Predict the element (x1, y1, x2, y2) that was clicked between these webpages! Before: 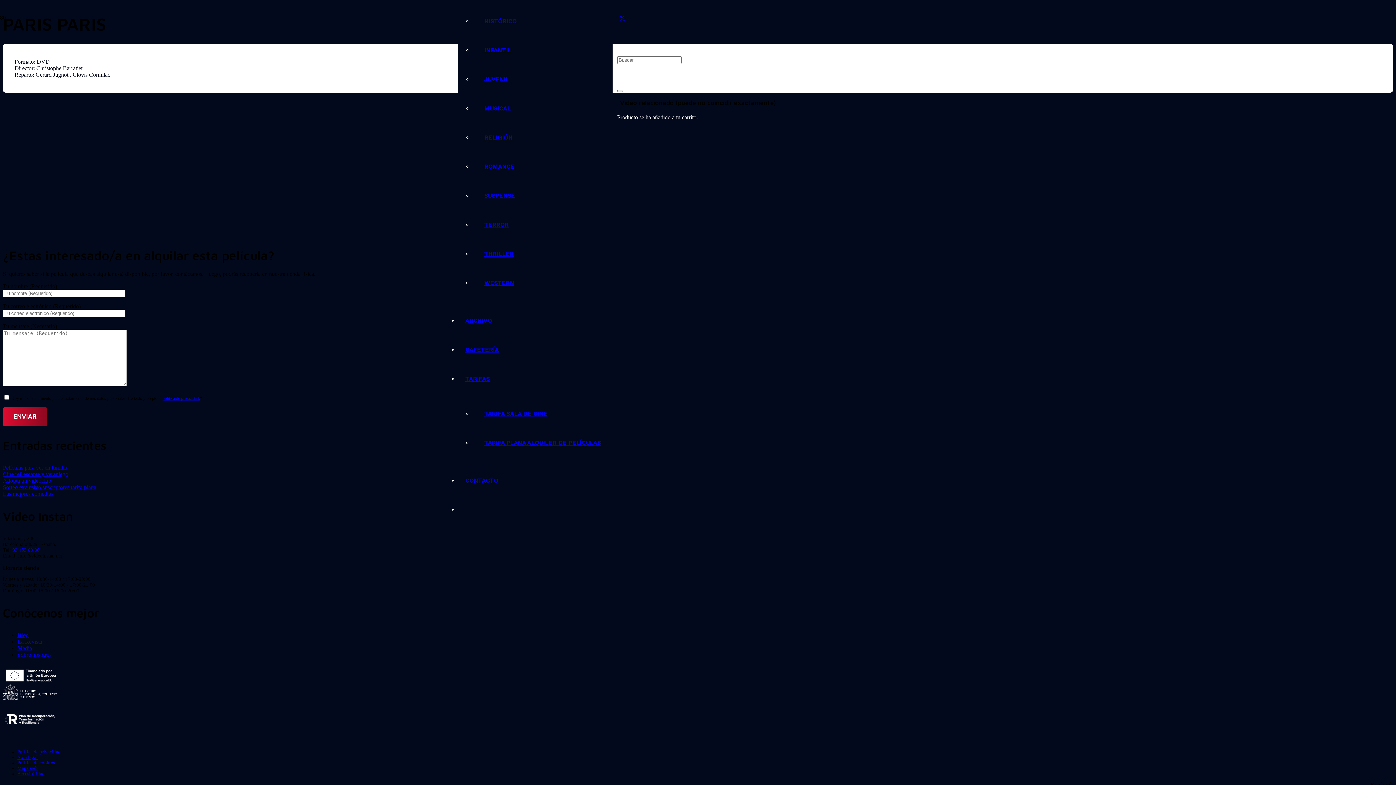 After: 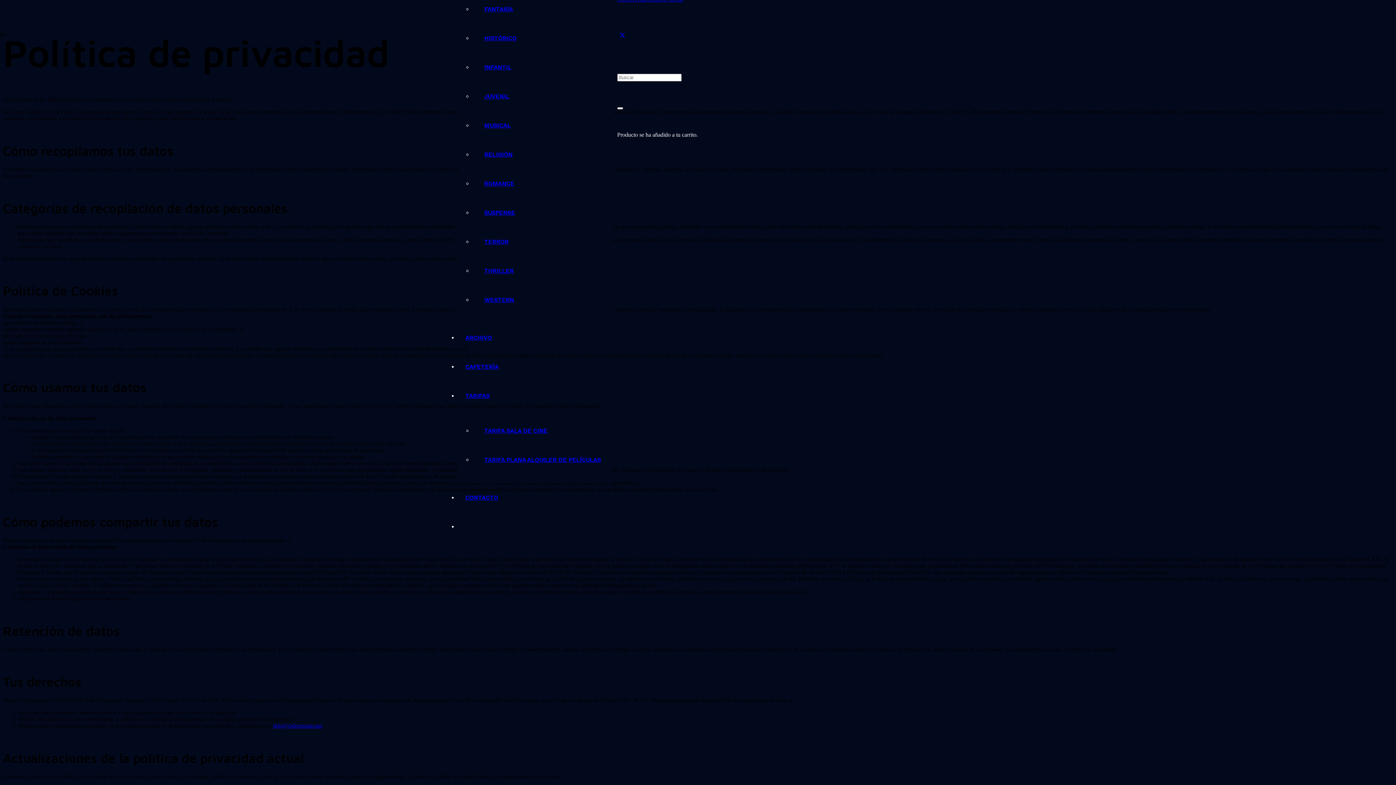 Action: bbox: (17, 749, 60, 754) label: Política de privacidad